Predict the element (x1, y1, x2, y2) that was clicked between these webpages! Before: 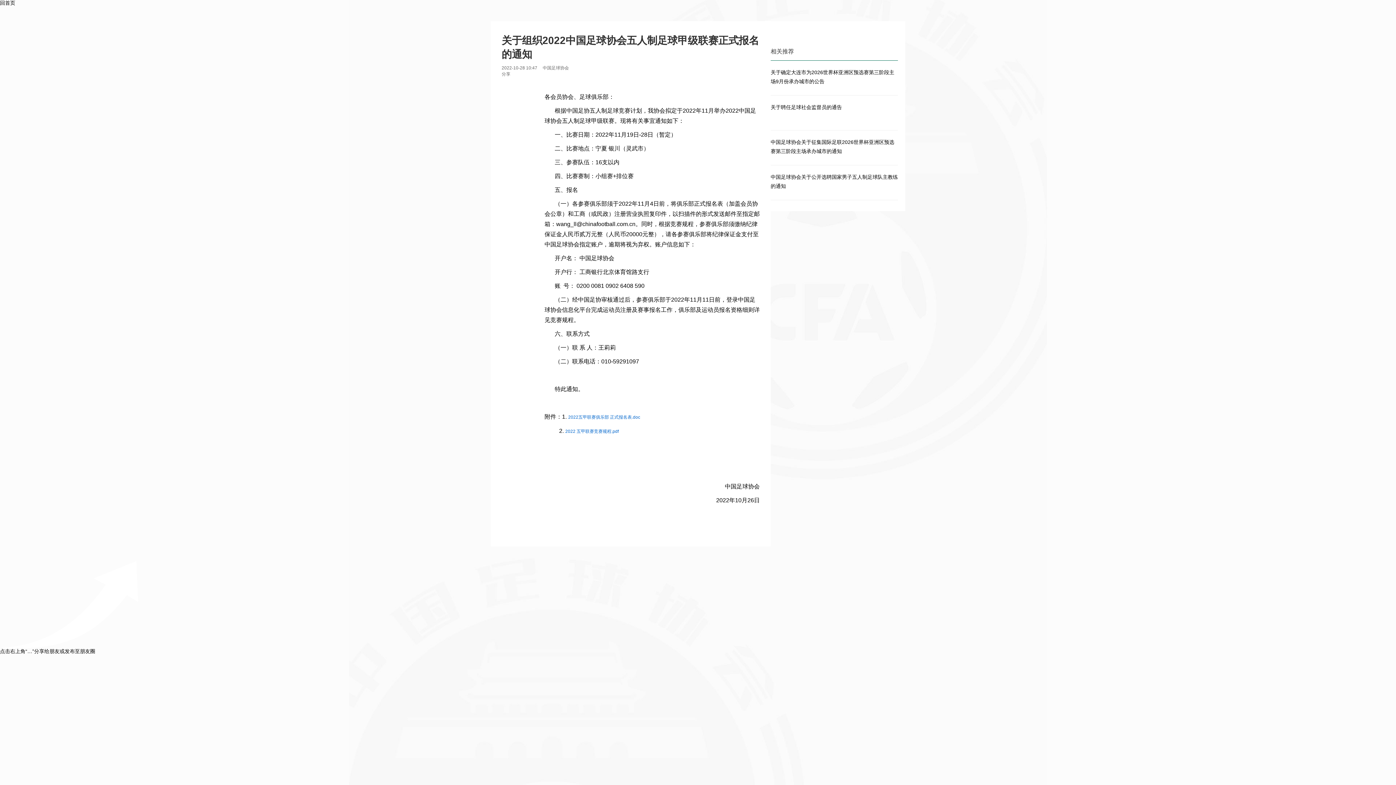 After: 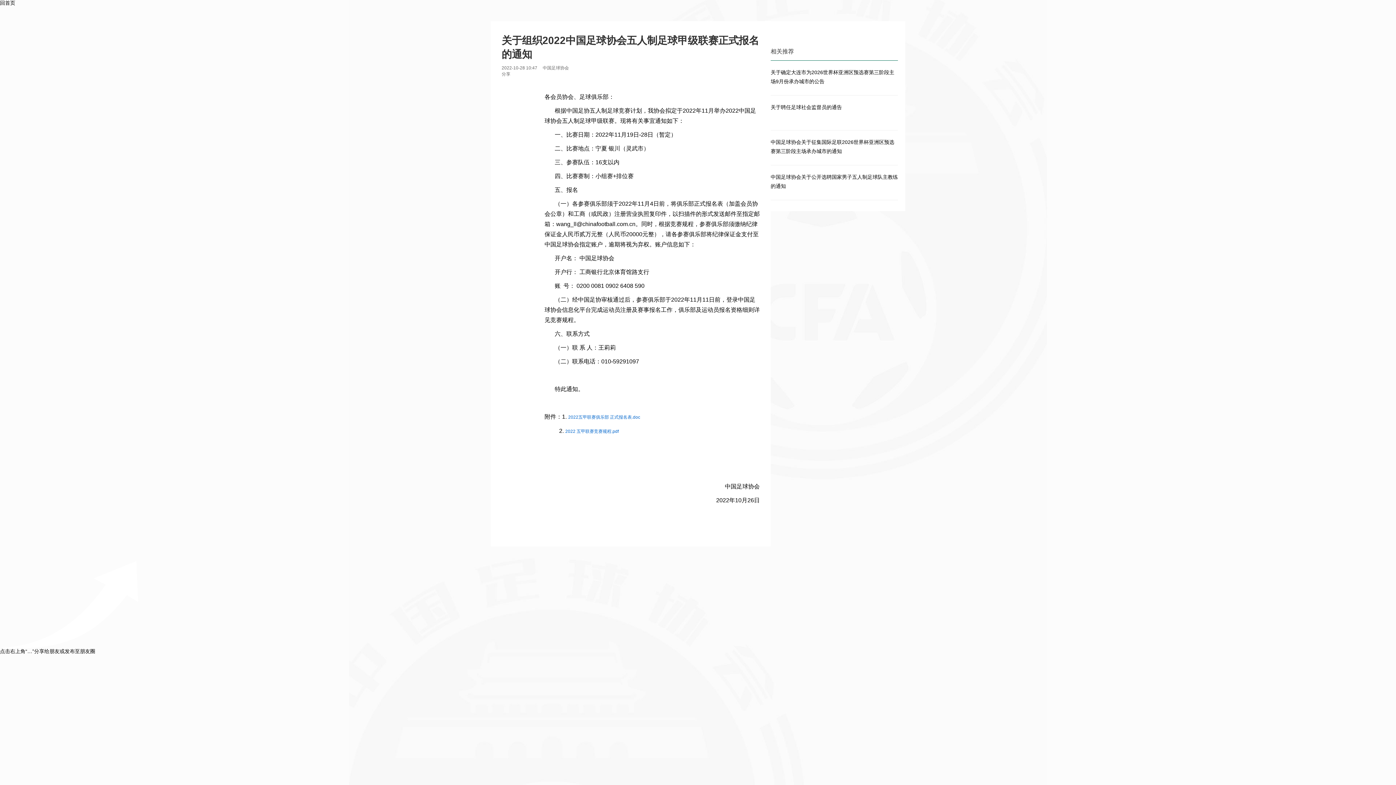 Action: label: 2022 五甲联赛竞赛规程.pdf bbox: (565, 429, 618, 434)